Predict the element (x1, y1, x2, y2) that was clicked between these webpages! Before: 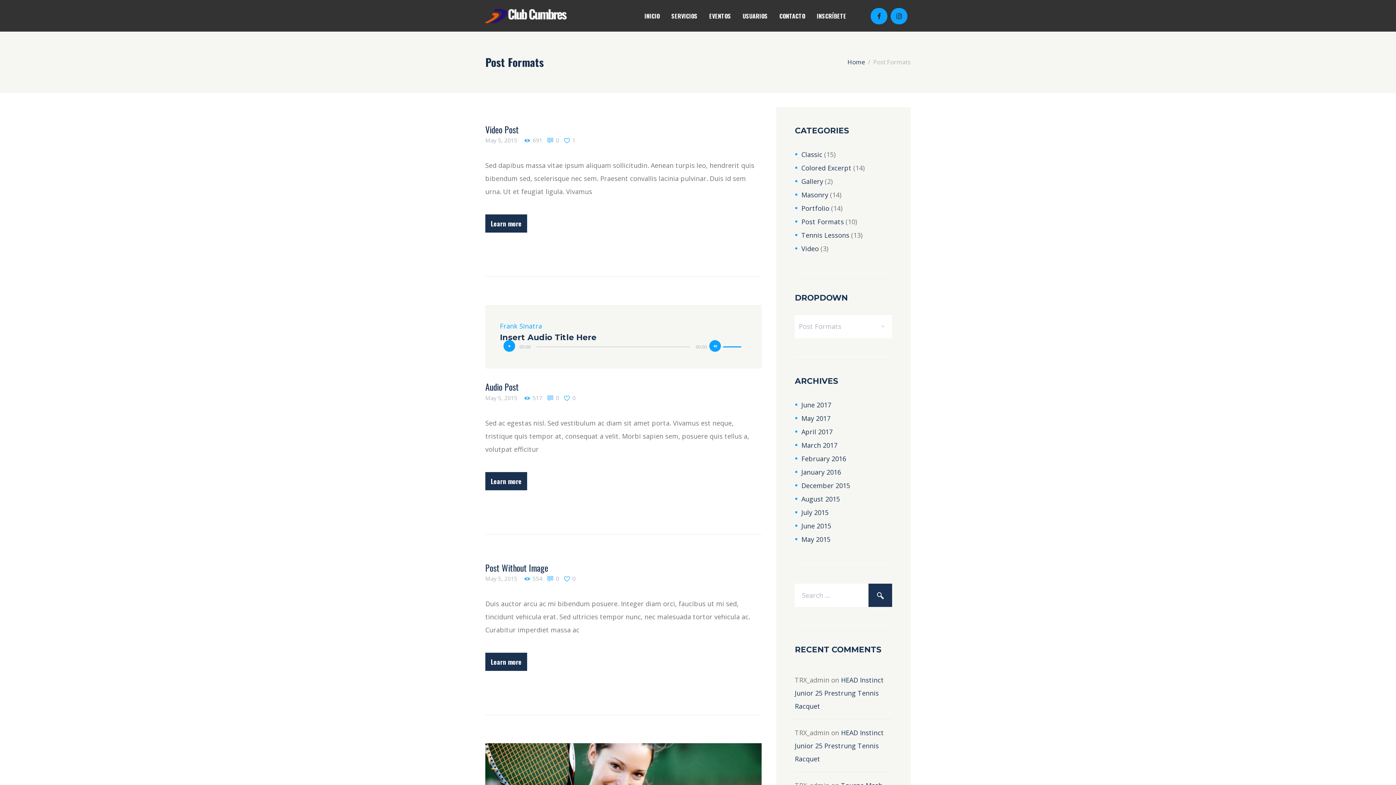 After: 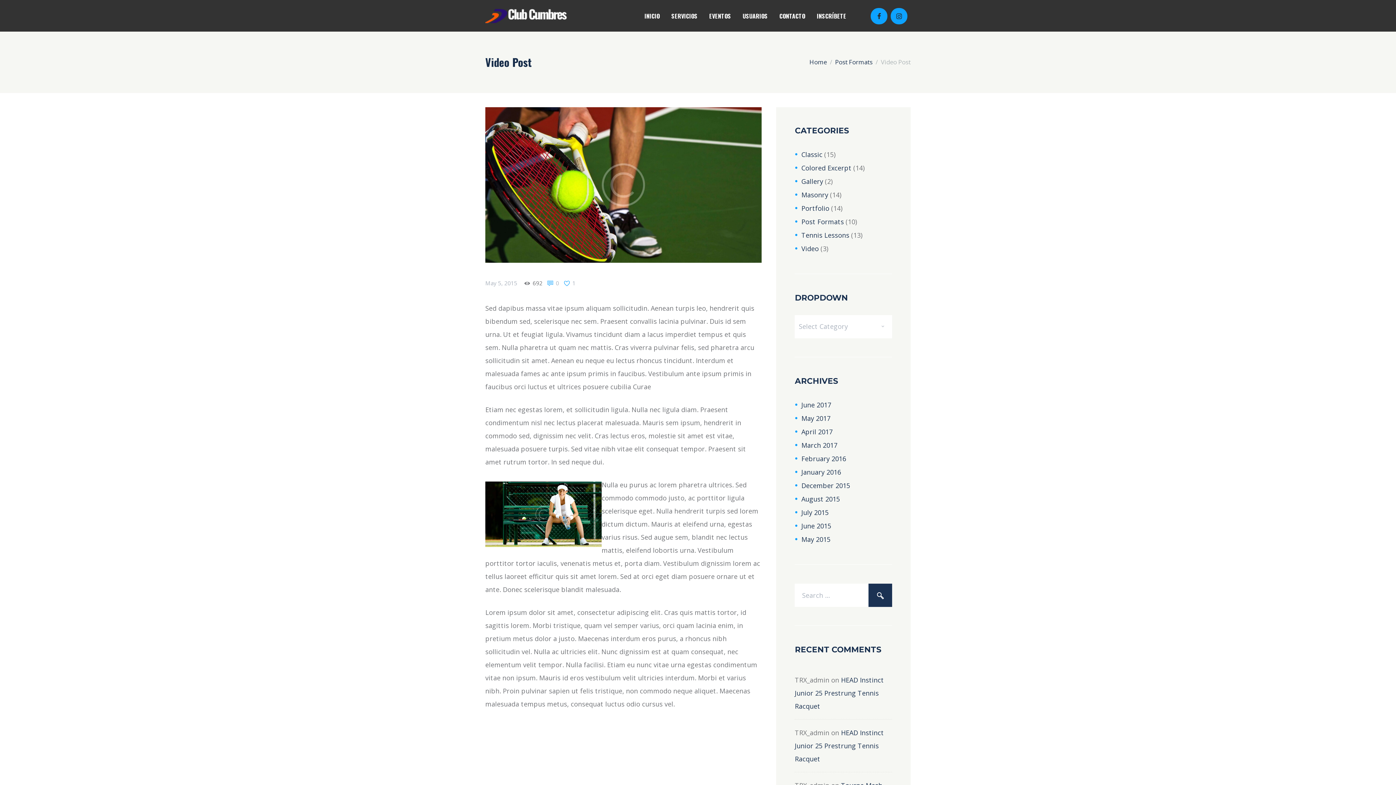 Action: bbox: (485, 122, 518, 135) label: Video Post